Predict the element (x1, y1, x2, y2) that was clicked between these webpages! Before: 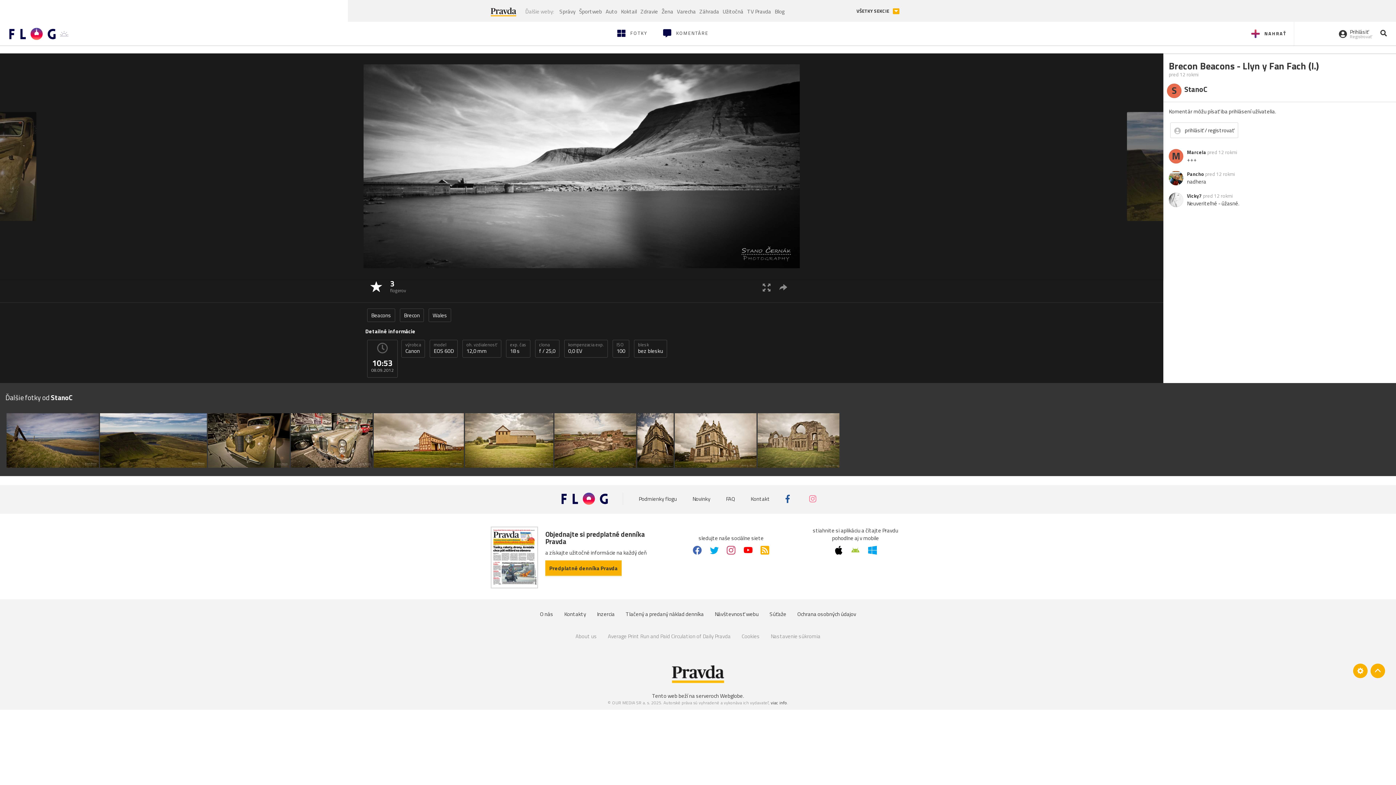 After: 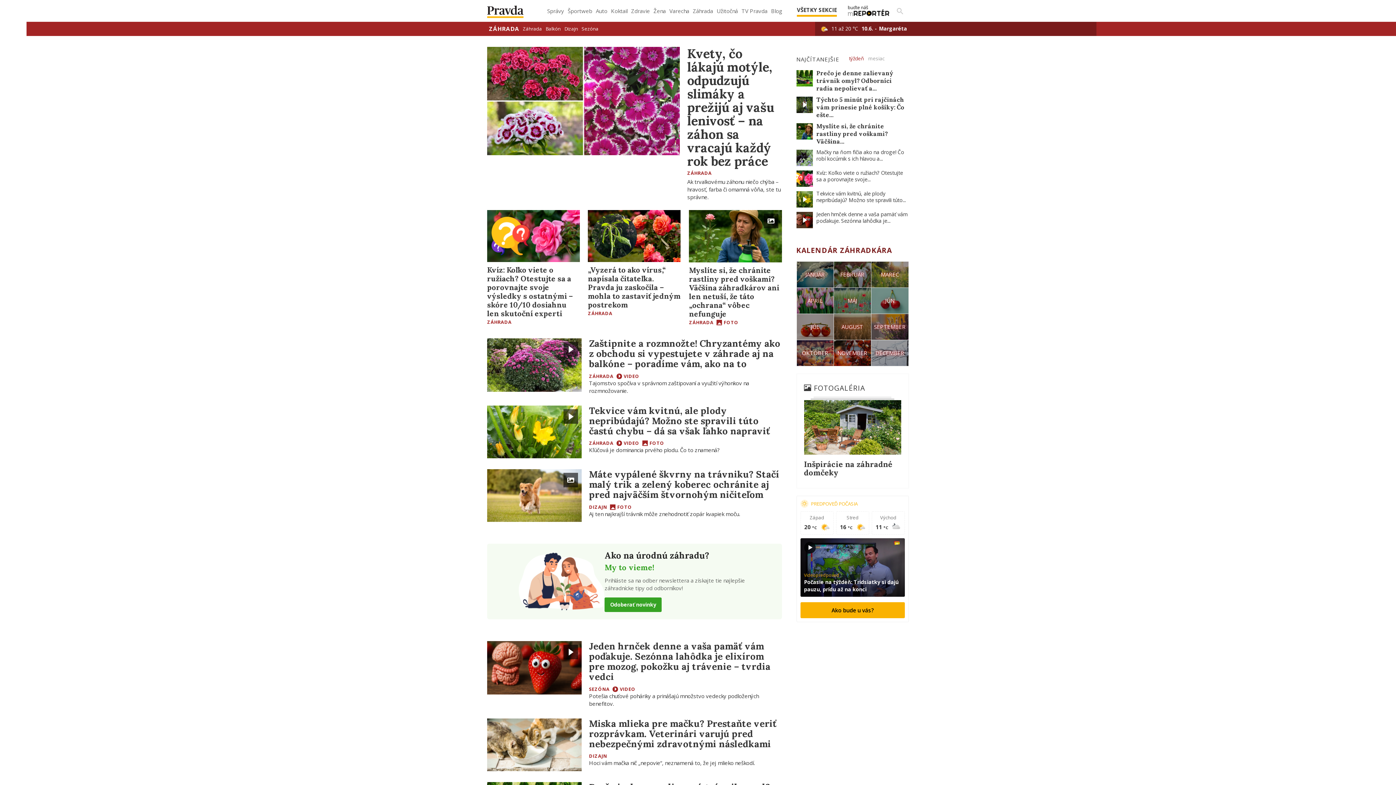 Action: bbox: (697, 5, 721, 16) label: Záhrada